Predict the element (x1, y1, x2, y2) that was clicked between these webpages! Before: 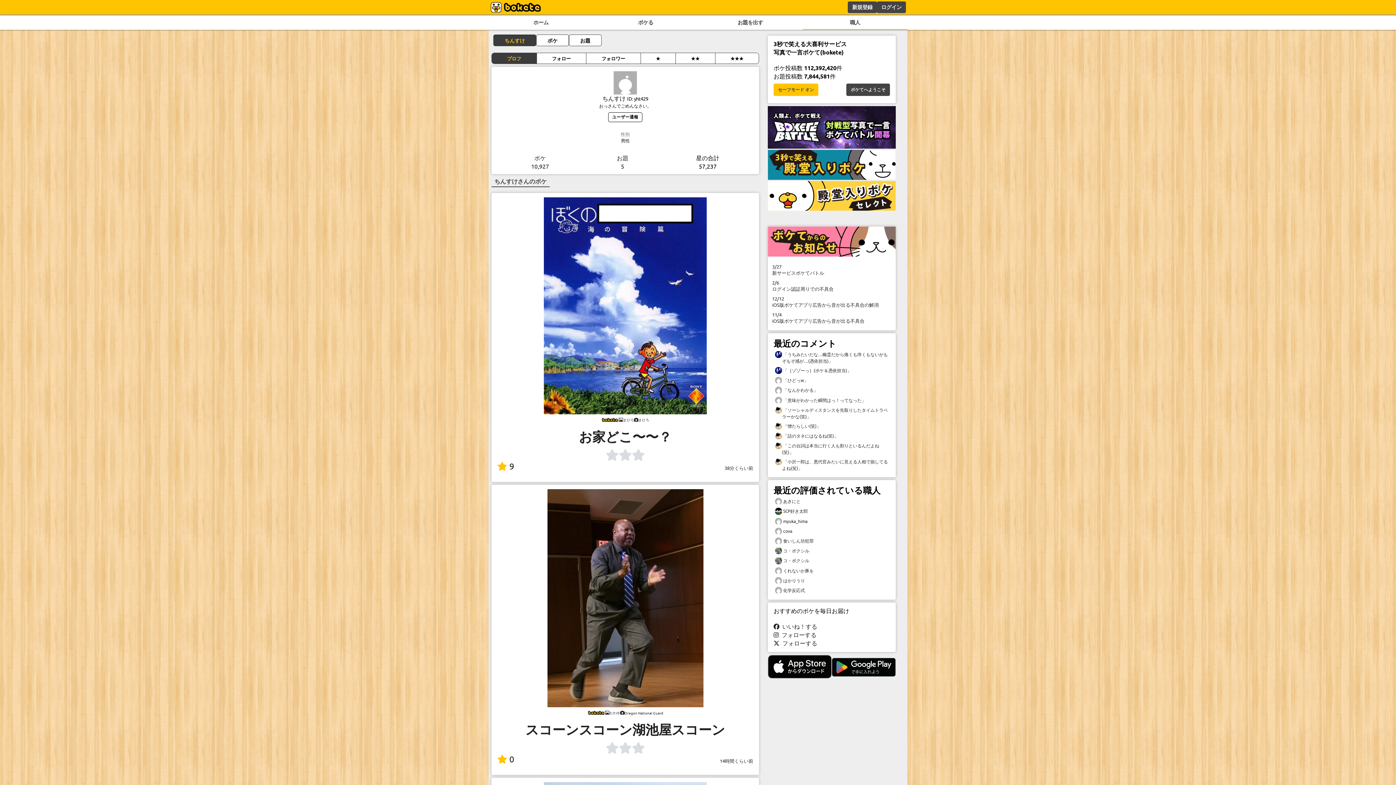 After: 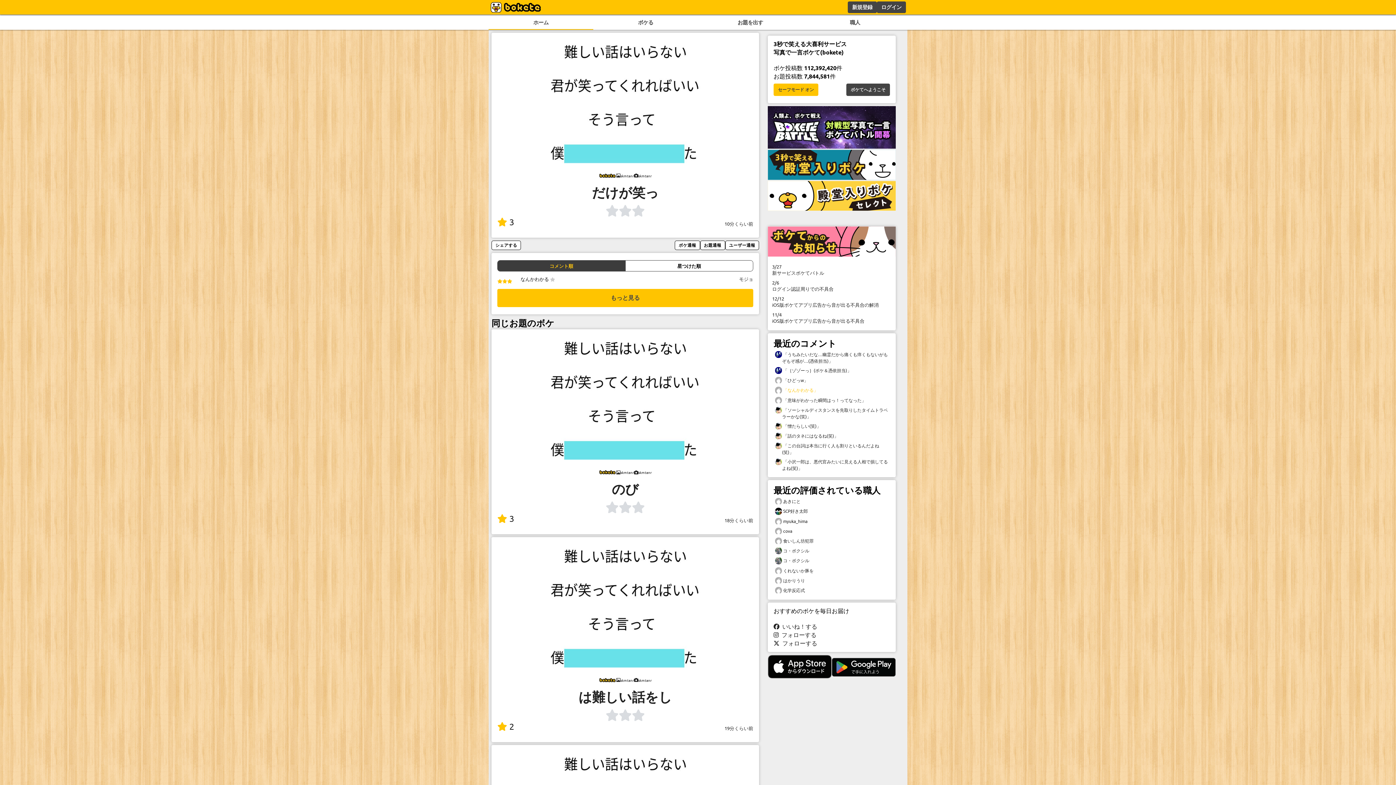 Action: label:  「なんかわかる」 bbox: (773, 385, 890, 395)